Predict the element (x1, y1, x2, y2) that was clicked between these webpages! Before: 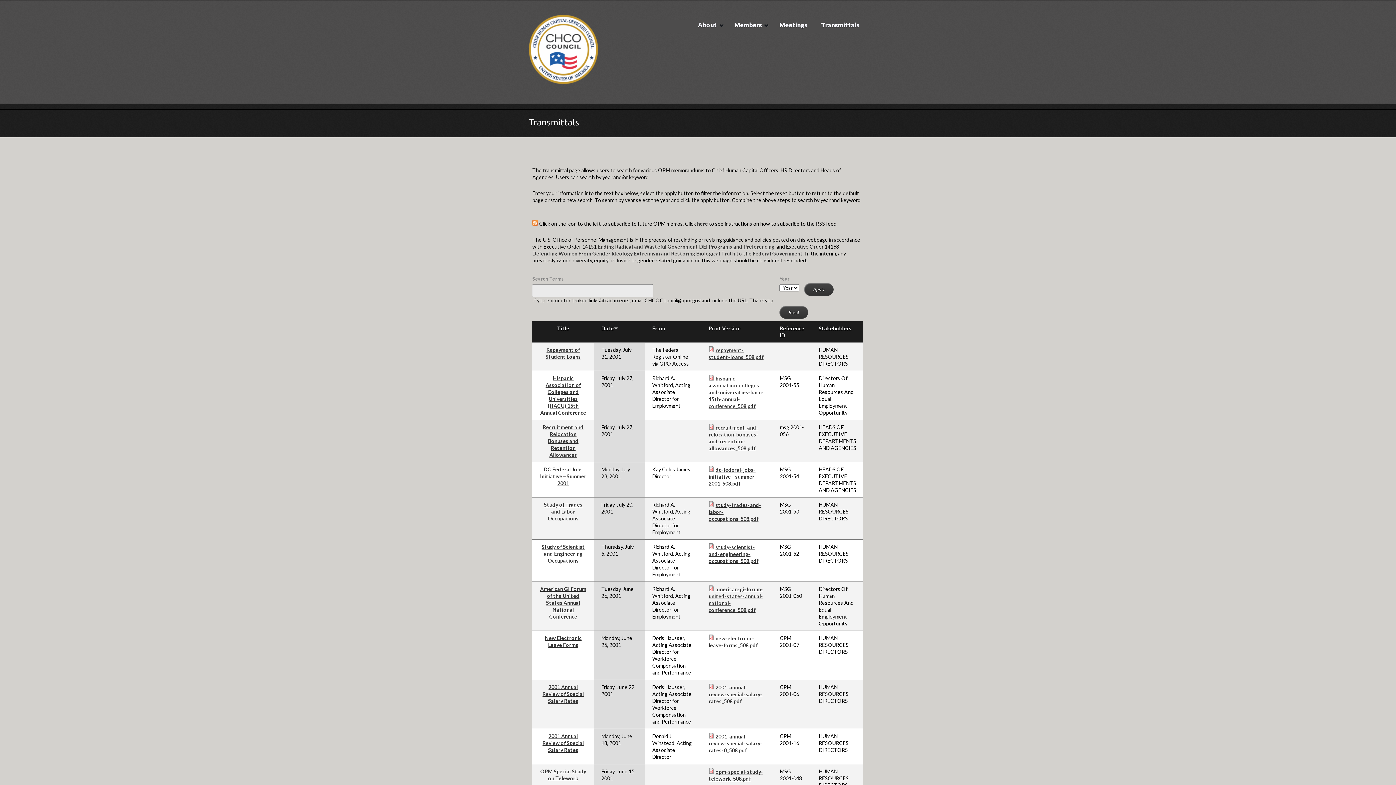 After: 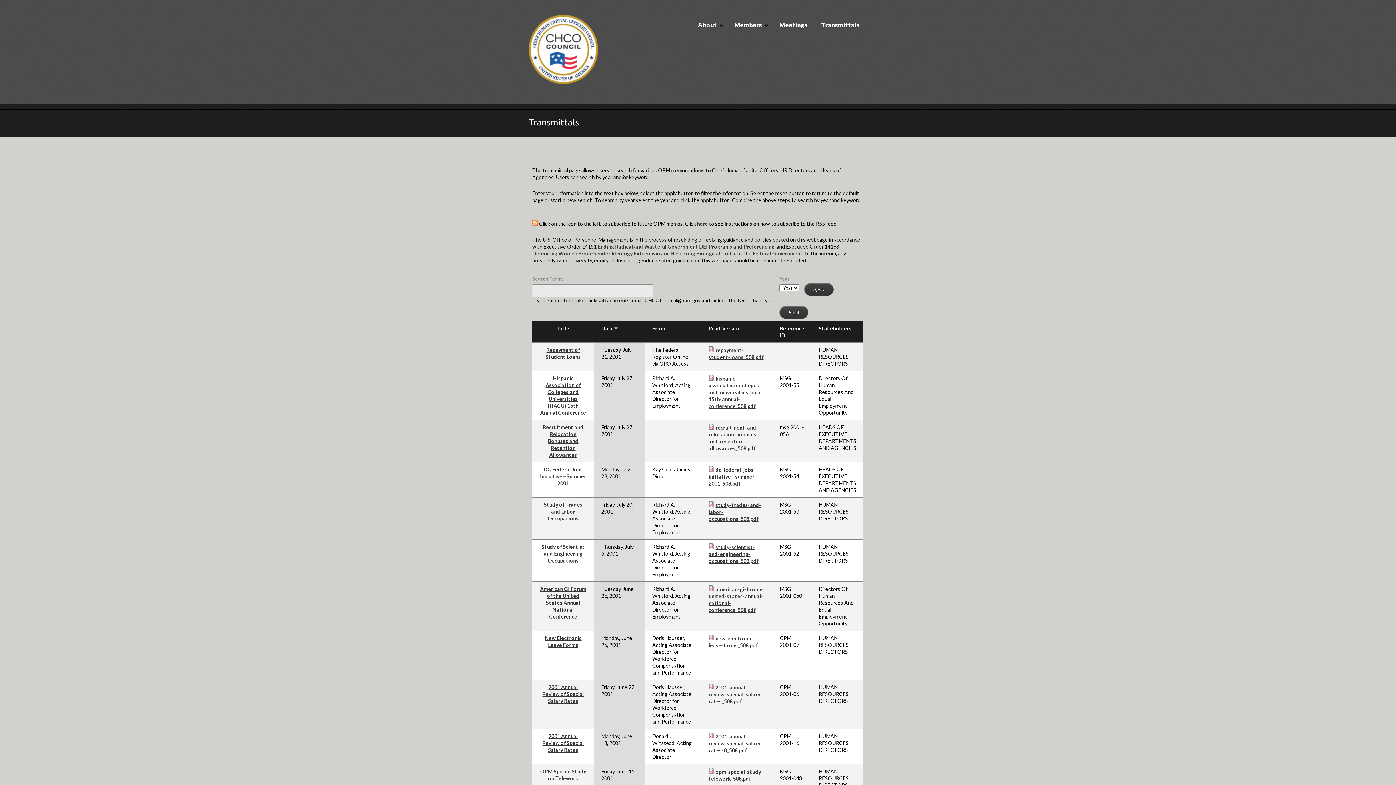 Action: bbox: (708, 375, 764, 409) label: hispanic-association-colleges-and-universities-hacu-15th-annual-conference_508.pdf